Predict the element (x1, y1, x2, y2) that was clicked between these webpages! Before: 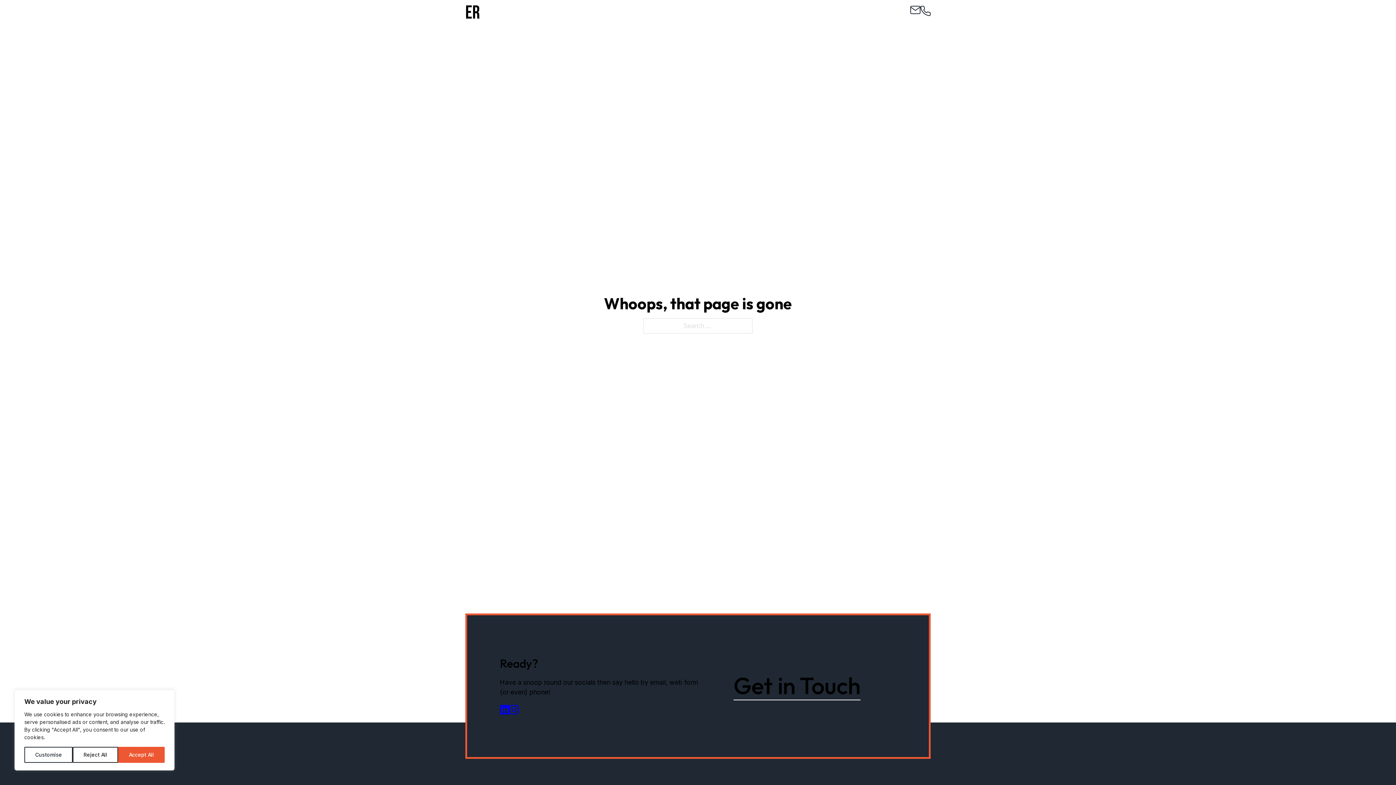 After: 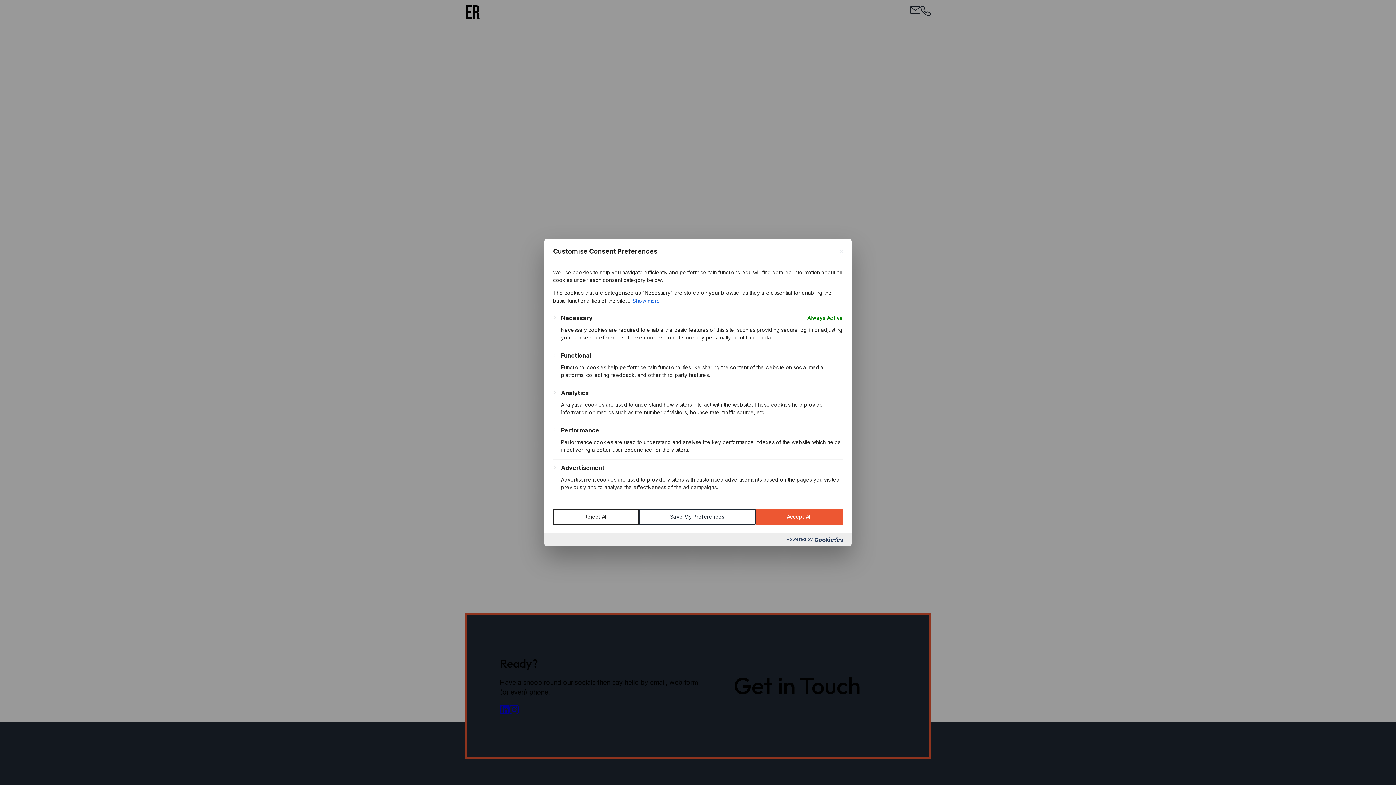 Action: bbox: (24, 747, 72, 763) label: Customise